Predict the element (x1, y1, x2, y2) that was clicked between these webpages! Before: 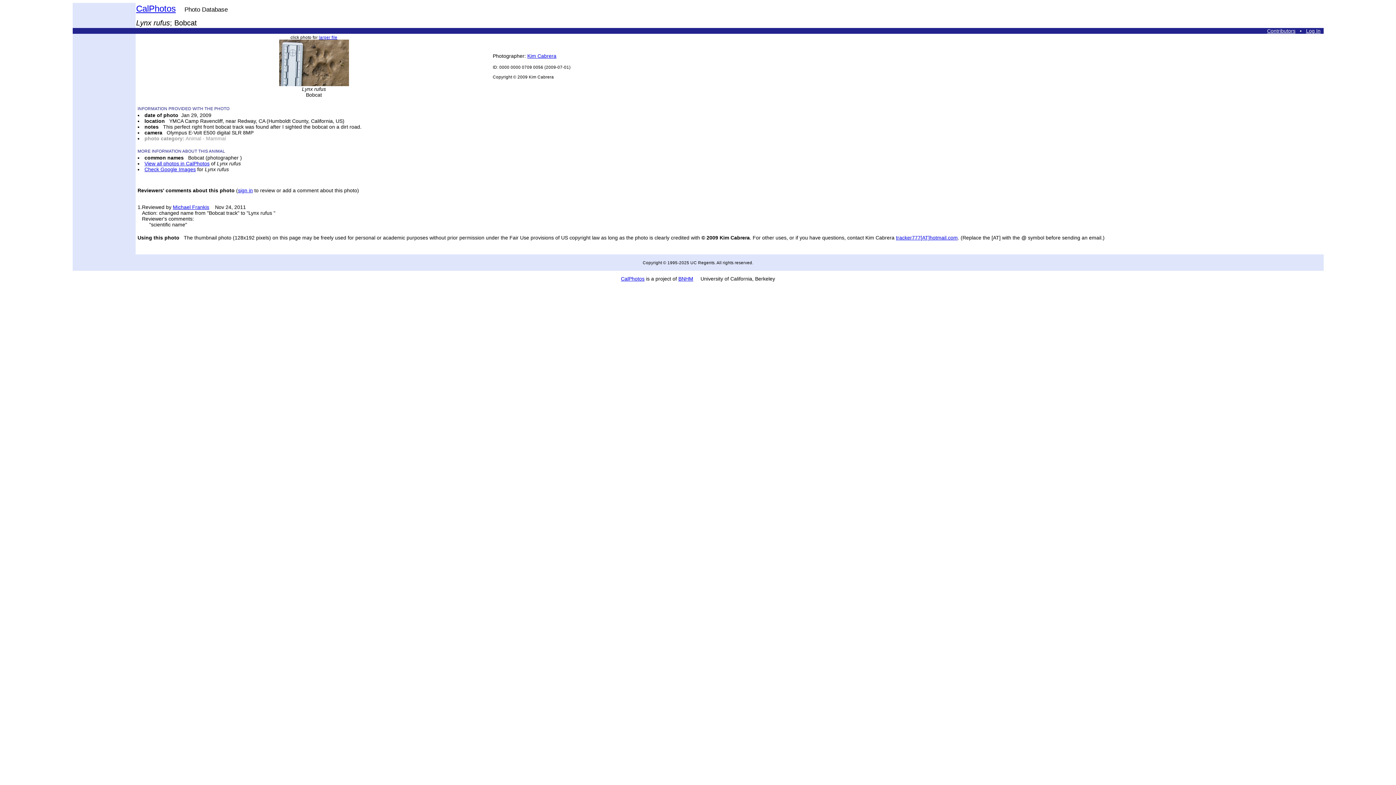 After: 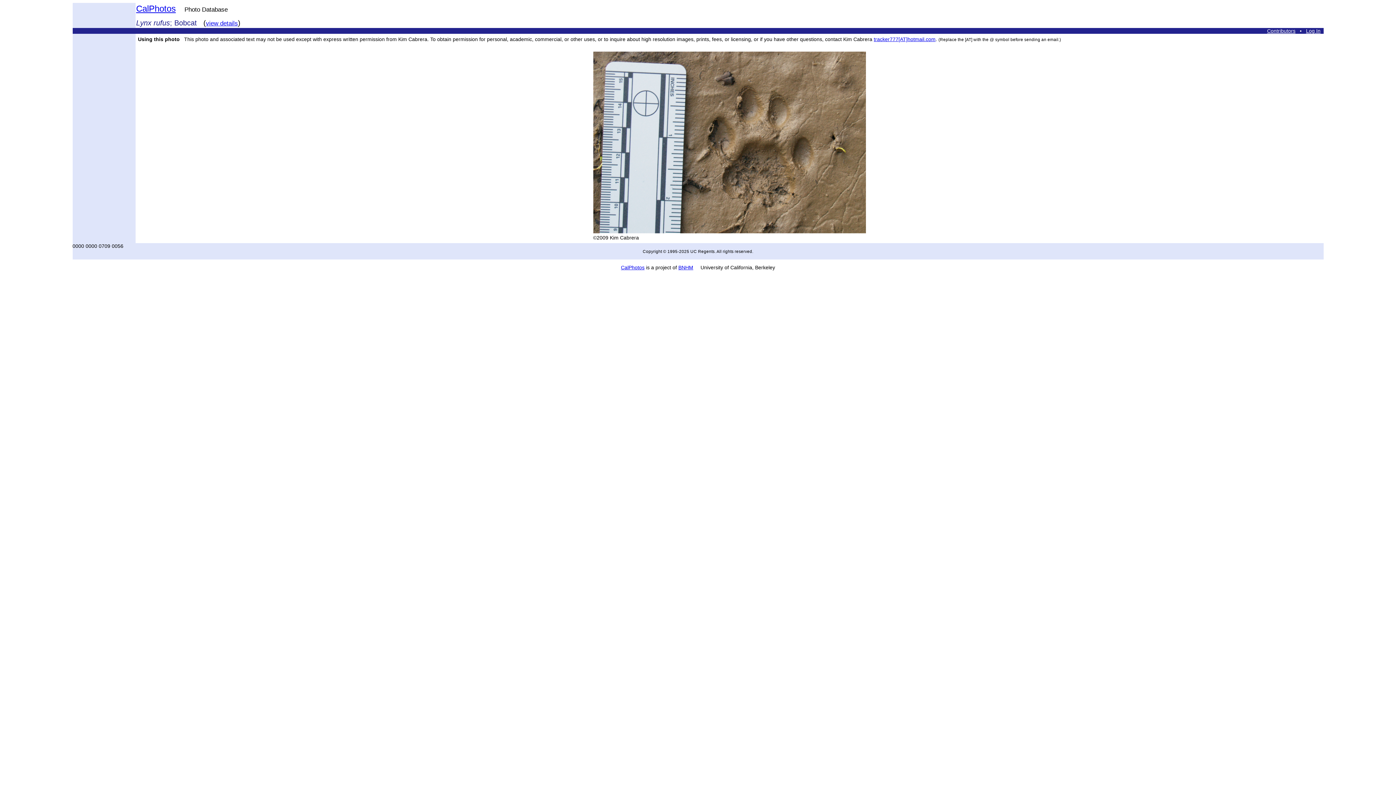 Action: label: larger file bbox: (318, 34, 337, 39)